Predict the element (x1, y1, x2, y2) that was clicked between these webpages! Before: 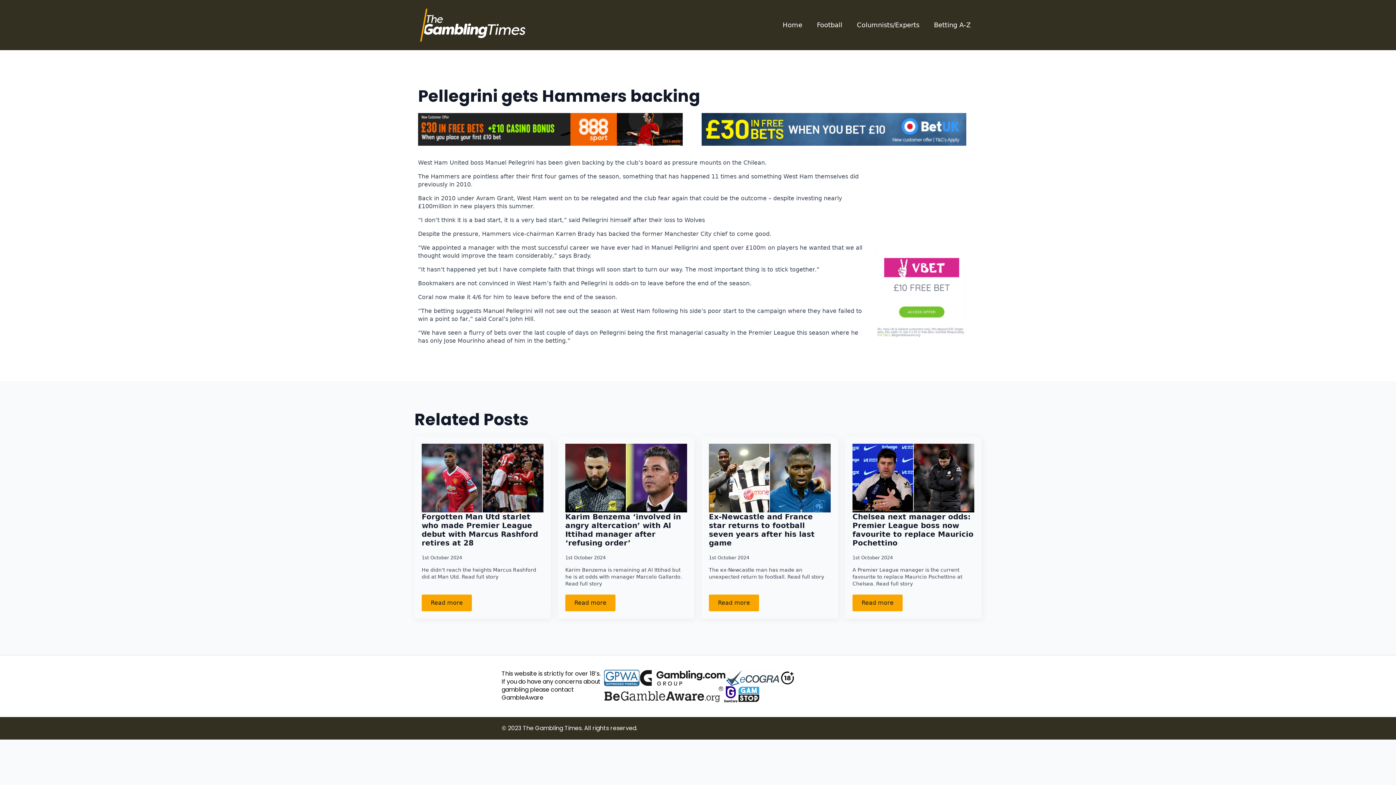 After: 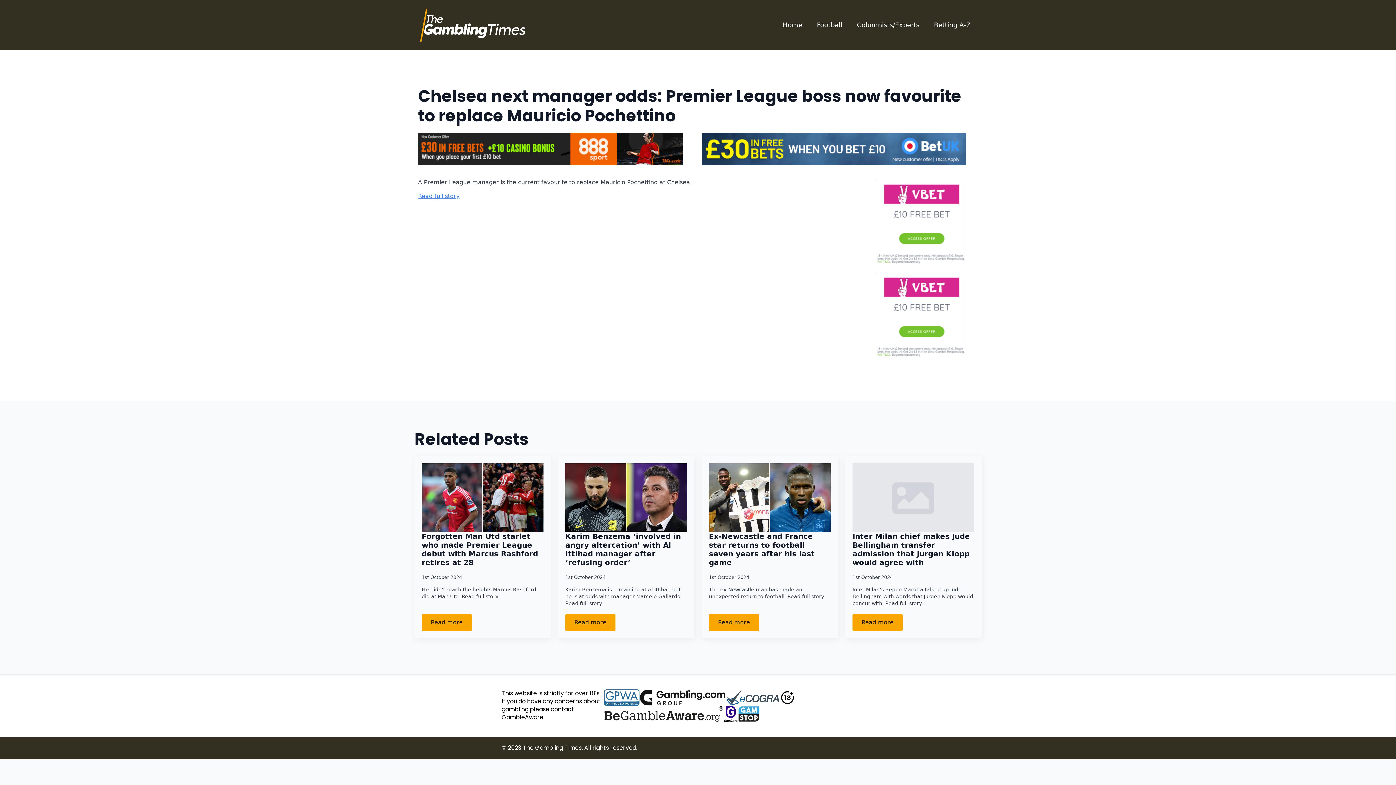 Action: label: Chelsea next manager odds: Premier League boss now favourite to replace Mauricio Pochettino bbox: (852, 512, 974, 547)